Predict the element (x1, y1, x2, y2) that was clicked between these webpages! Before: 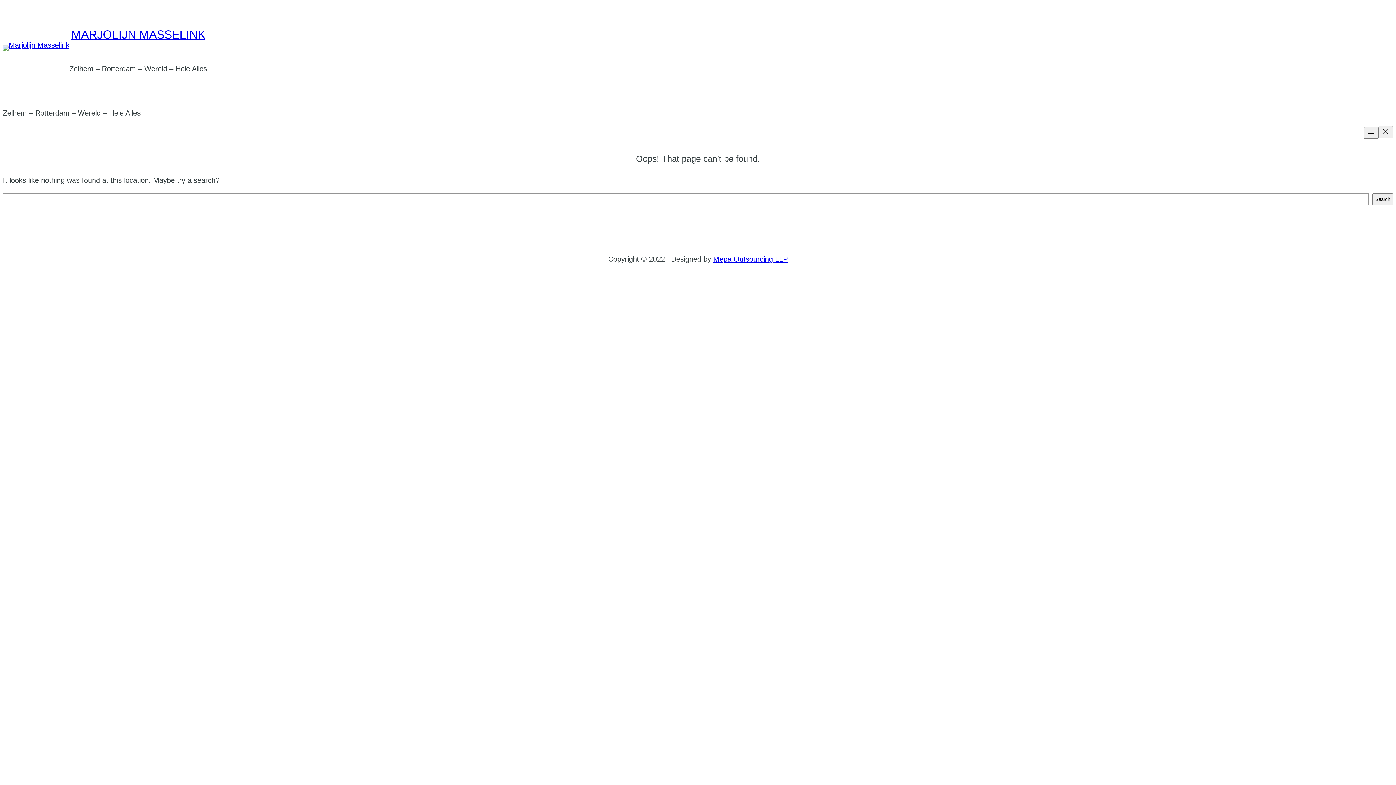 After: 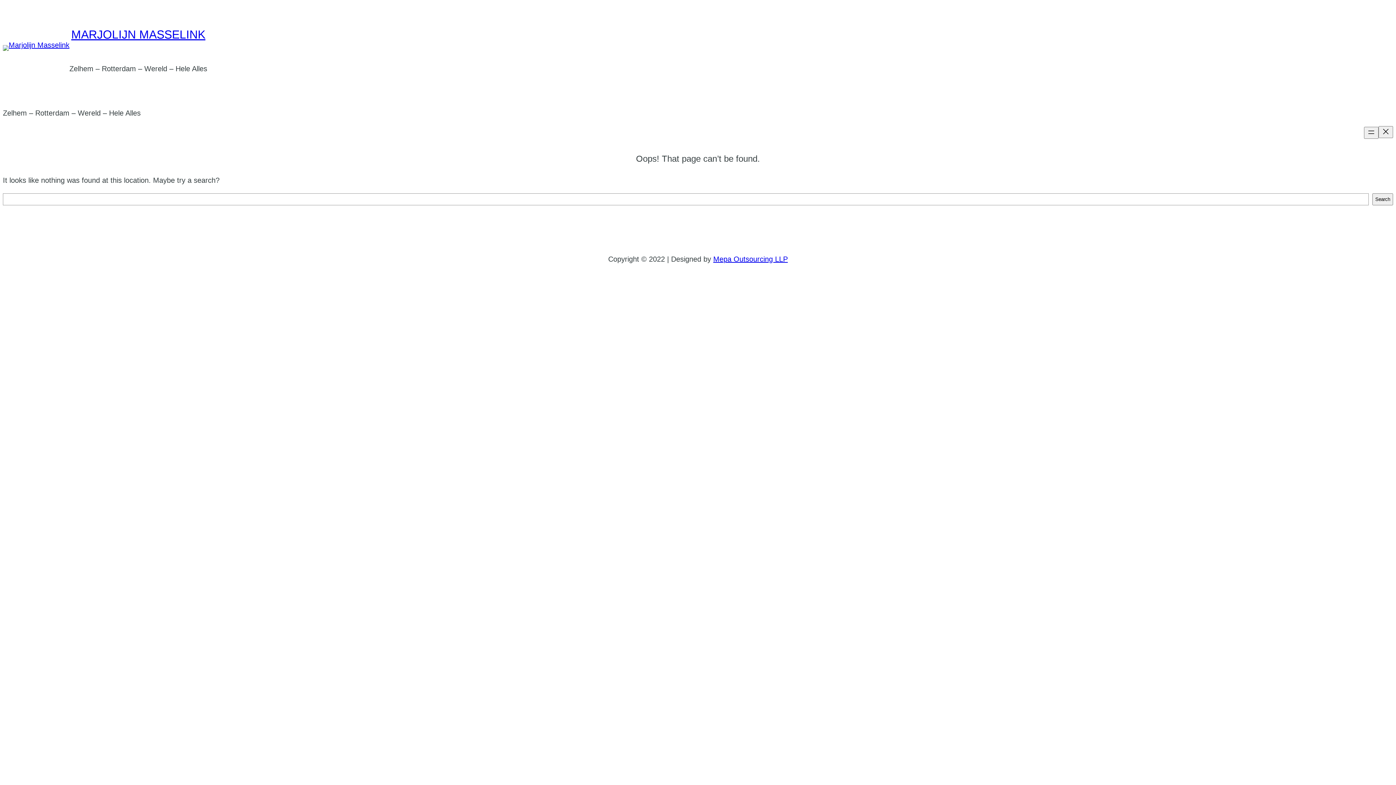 Action: bbox: (713, 255, 788, 263) label: Mepa Outsourcing LLP